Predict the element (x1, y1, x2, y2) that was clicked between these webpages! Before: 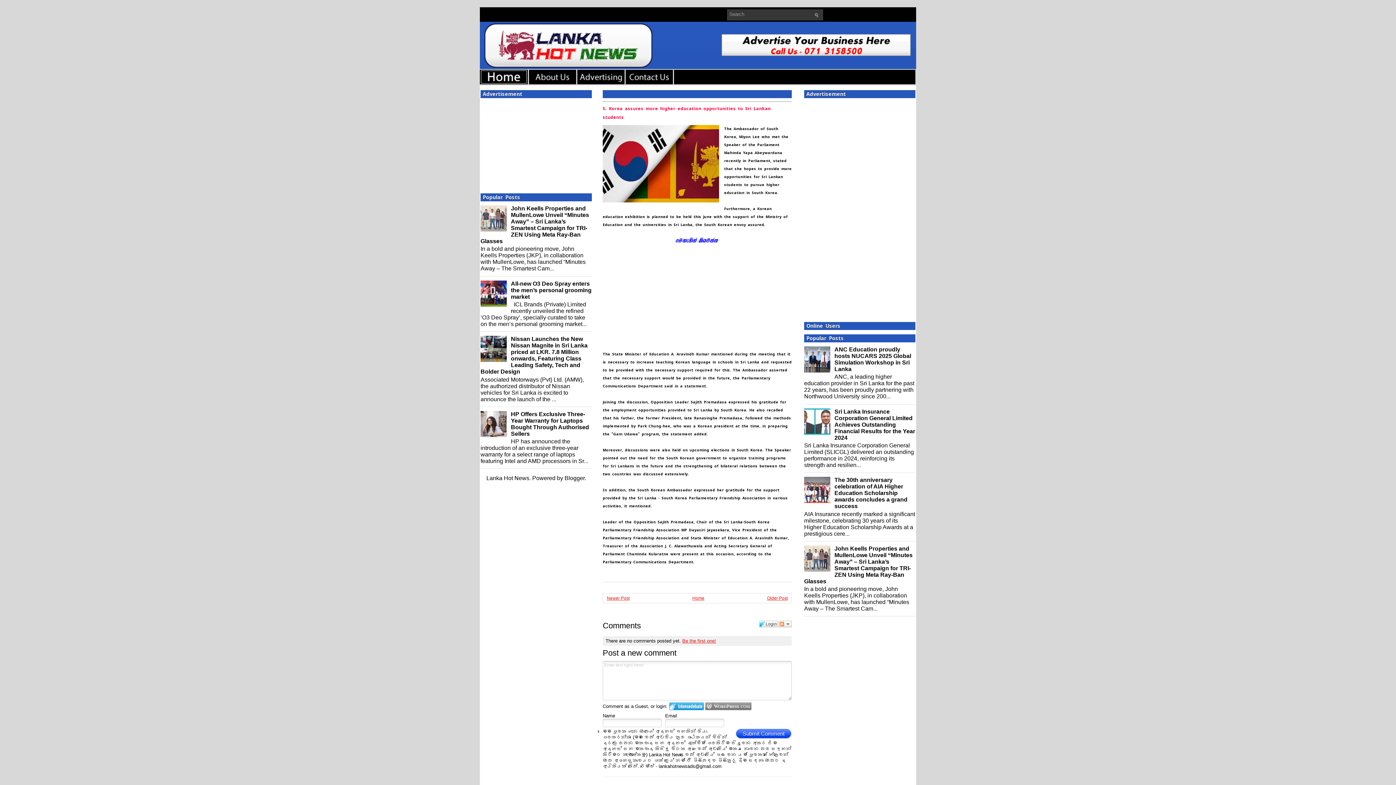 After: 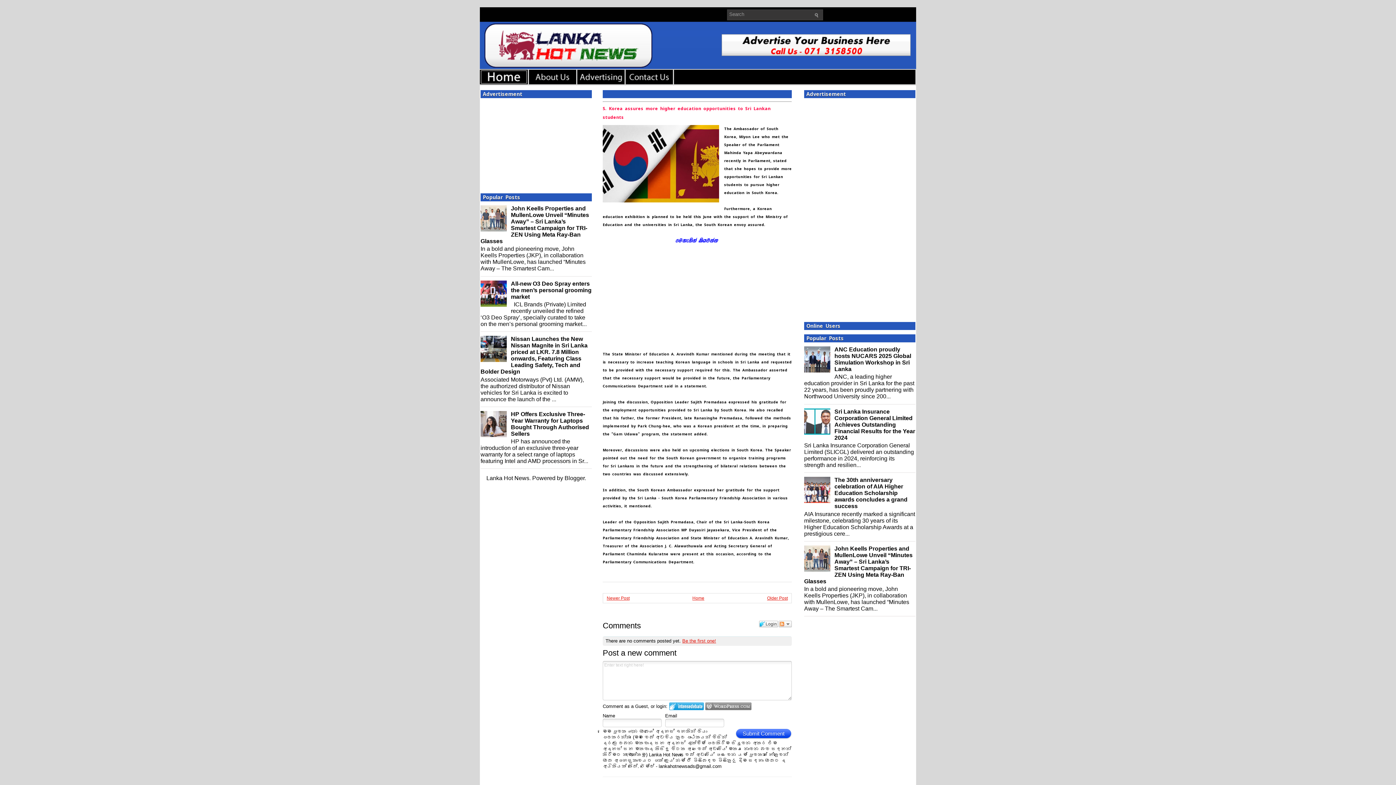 Action: bbox: (480, 301, 509, 307)